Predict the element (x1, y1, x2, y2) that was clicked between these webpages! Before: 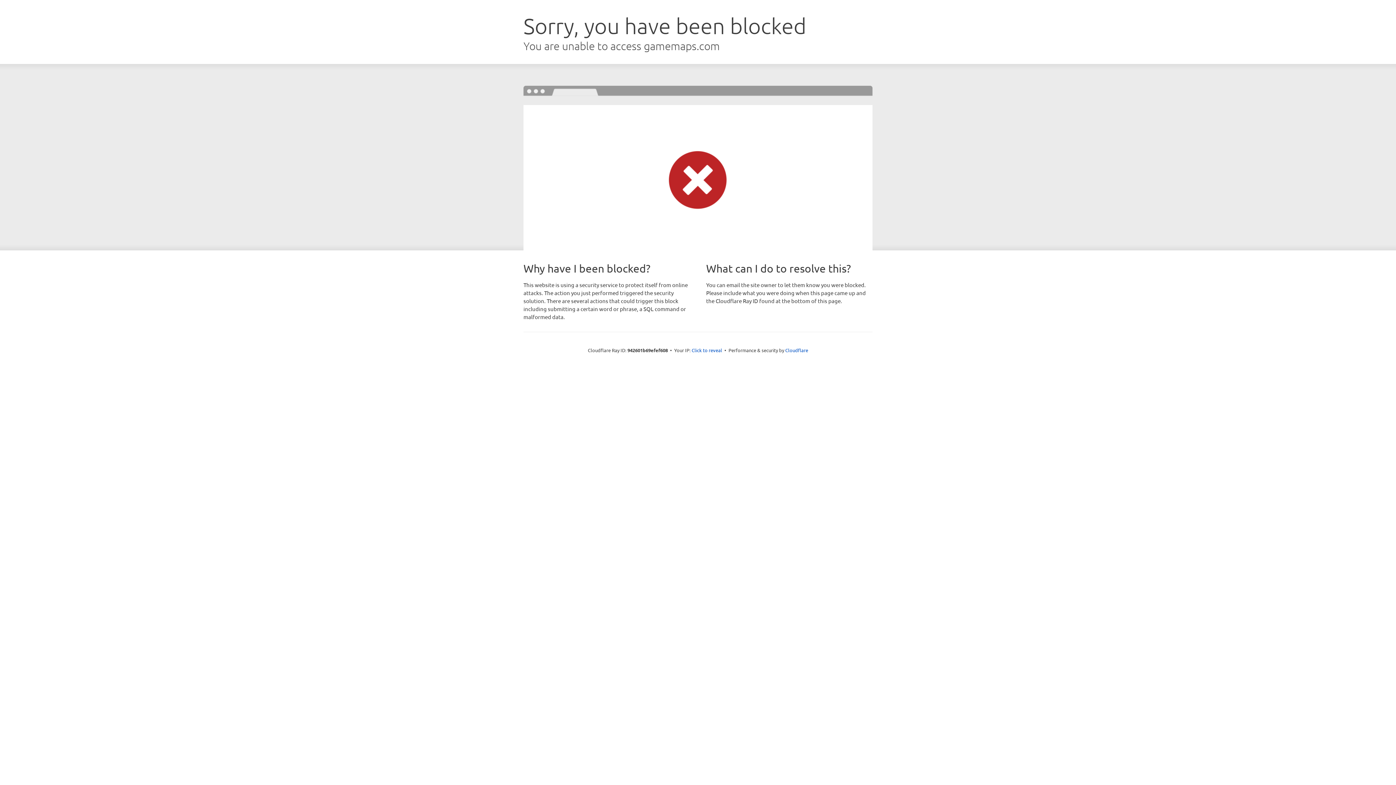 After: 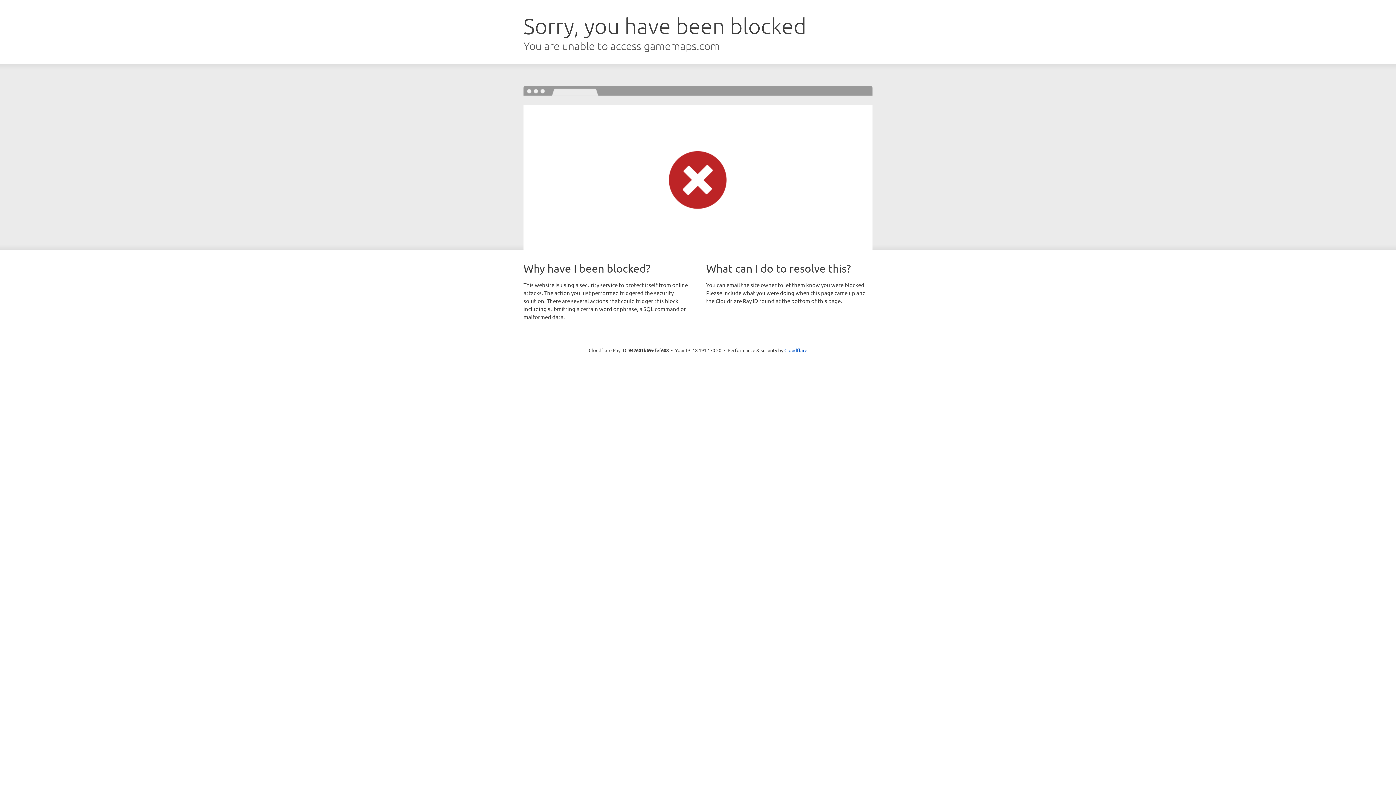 Action: bbox: (691, 346, 722, 353) label: Click to reveal